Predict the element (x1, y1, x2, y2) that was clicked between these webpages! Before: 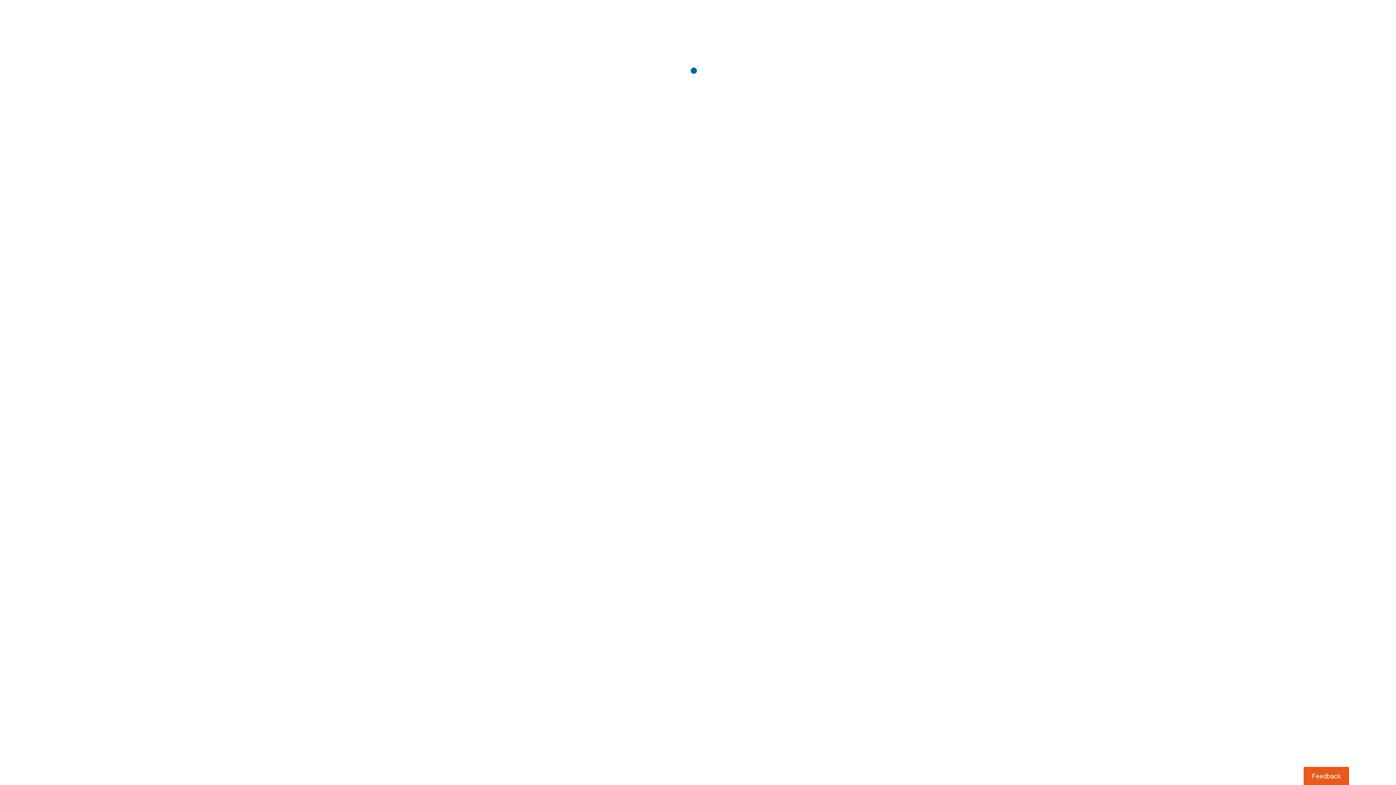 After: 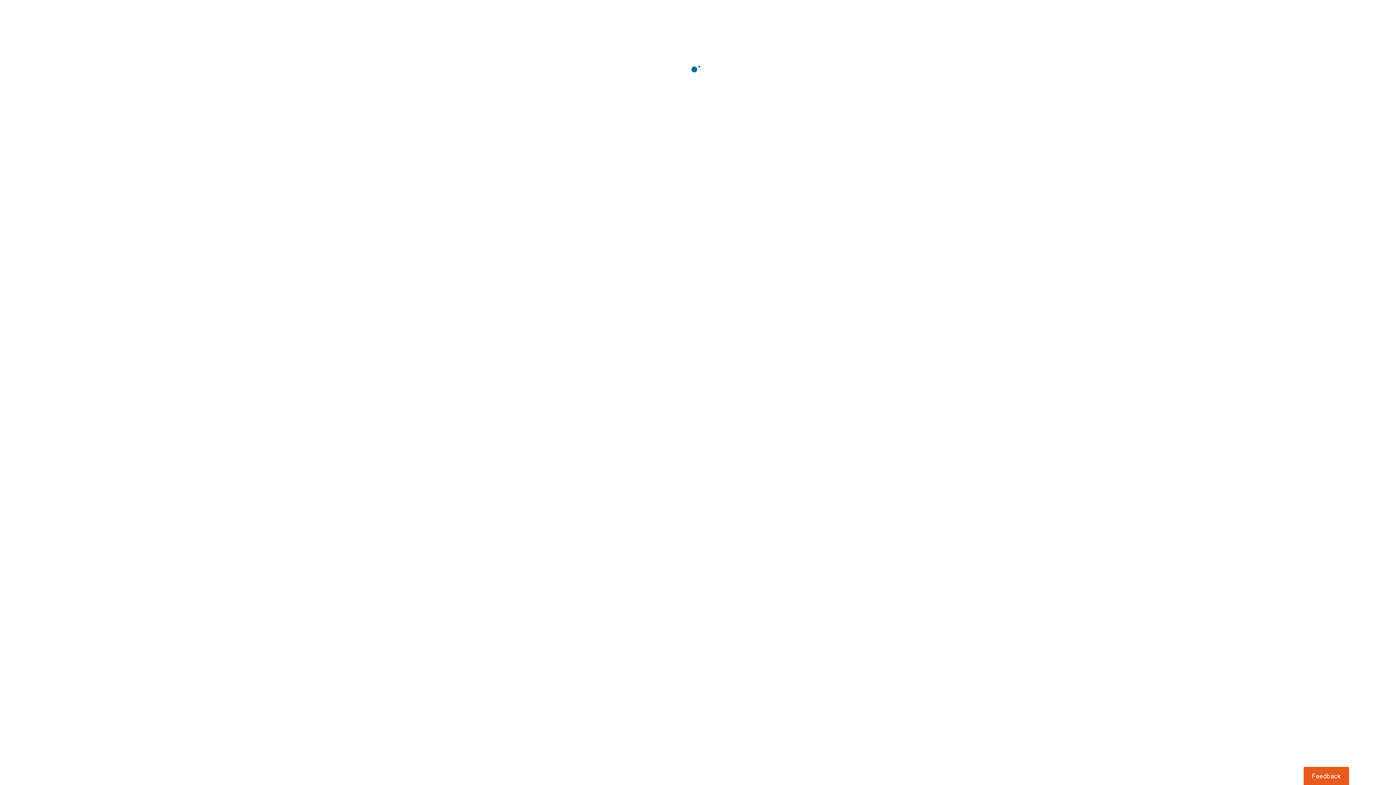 Action: label: Usabilla Feedback Button bbox: (1303, 767, 1349, 785)